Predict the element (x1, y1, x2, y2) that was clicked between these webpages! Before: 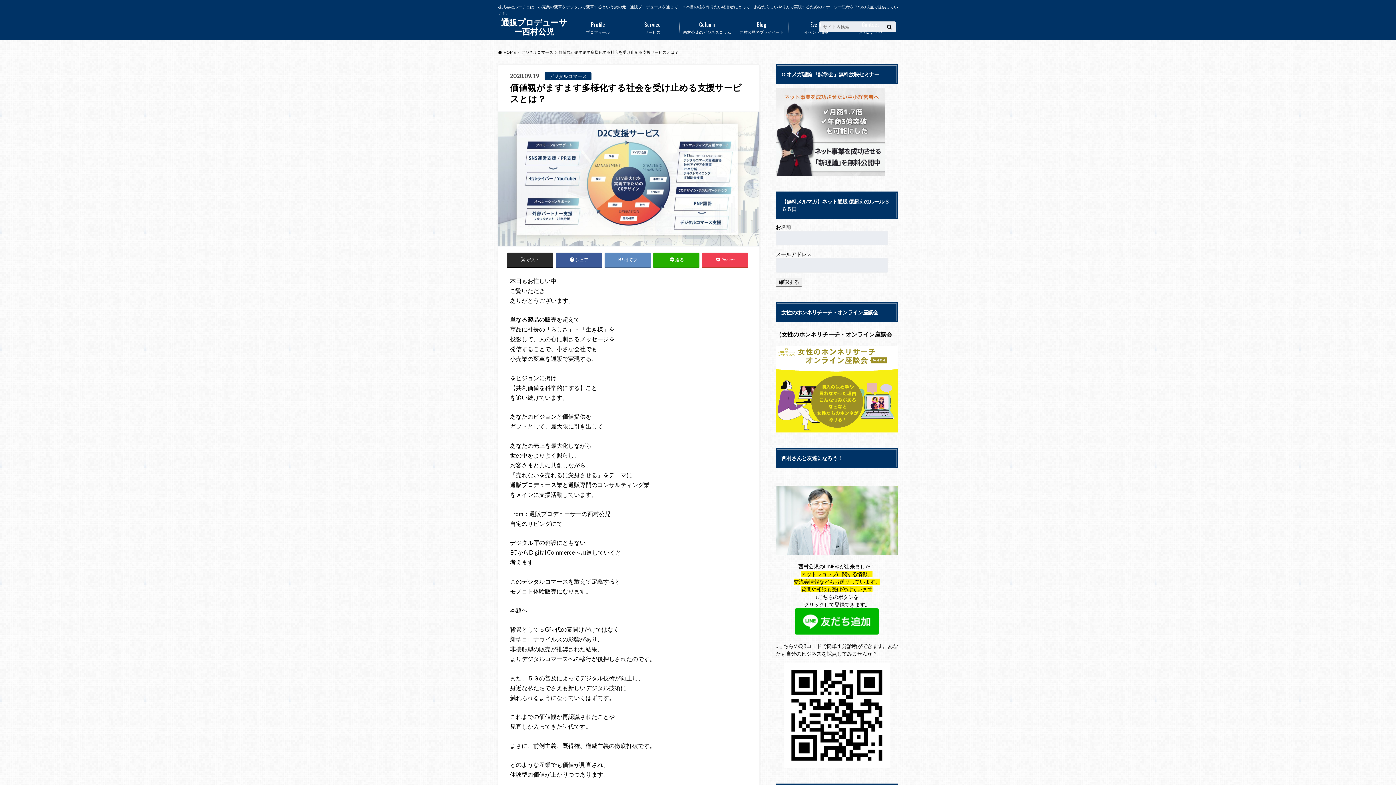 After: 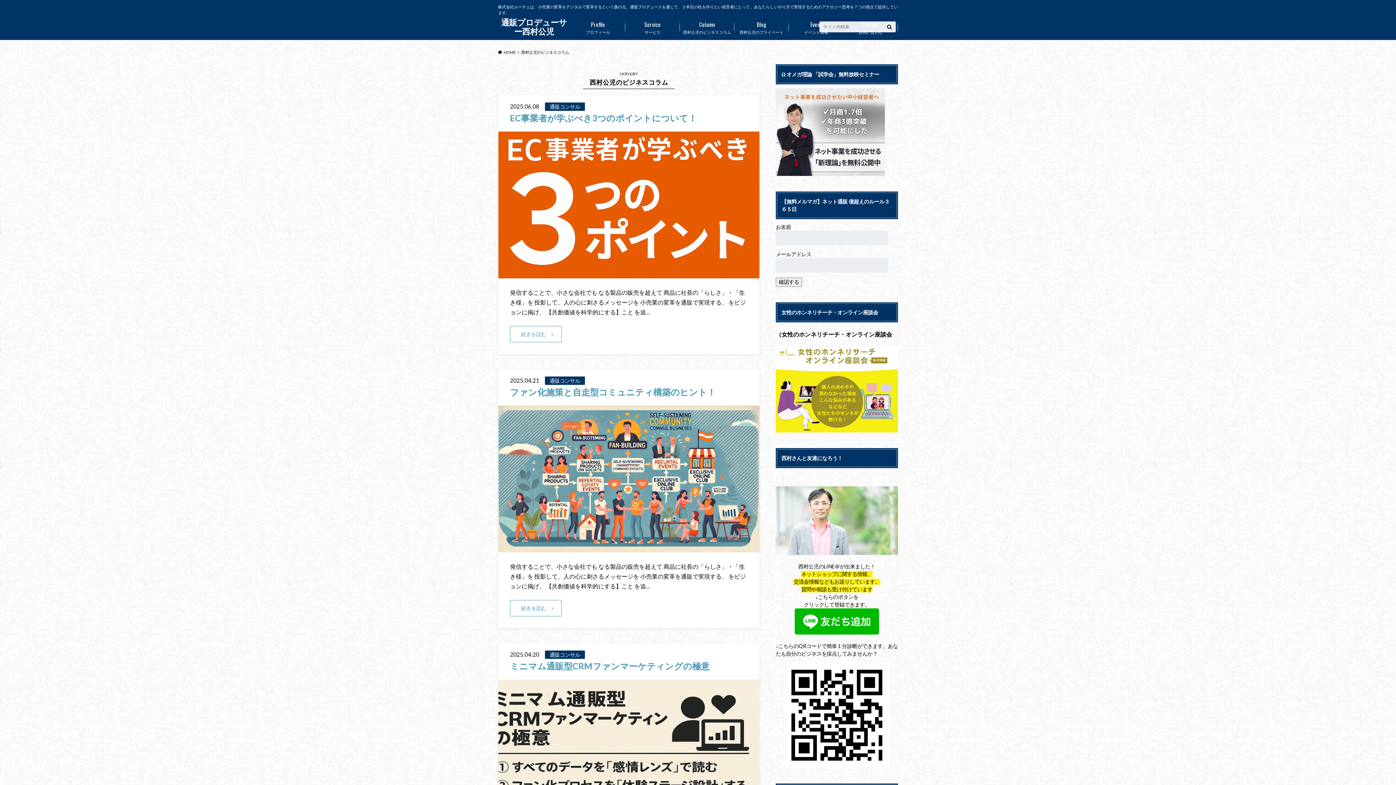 Action: label: 西村公児のビジネスコラム
Column bbox: (680, 16, 734, 38)